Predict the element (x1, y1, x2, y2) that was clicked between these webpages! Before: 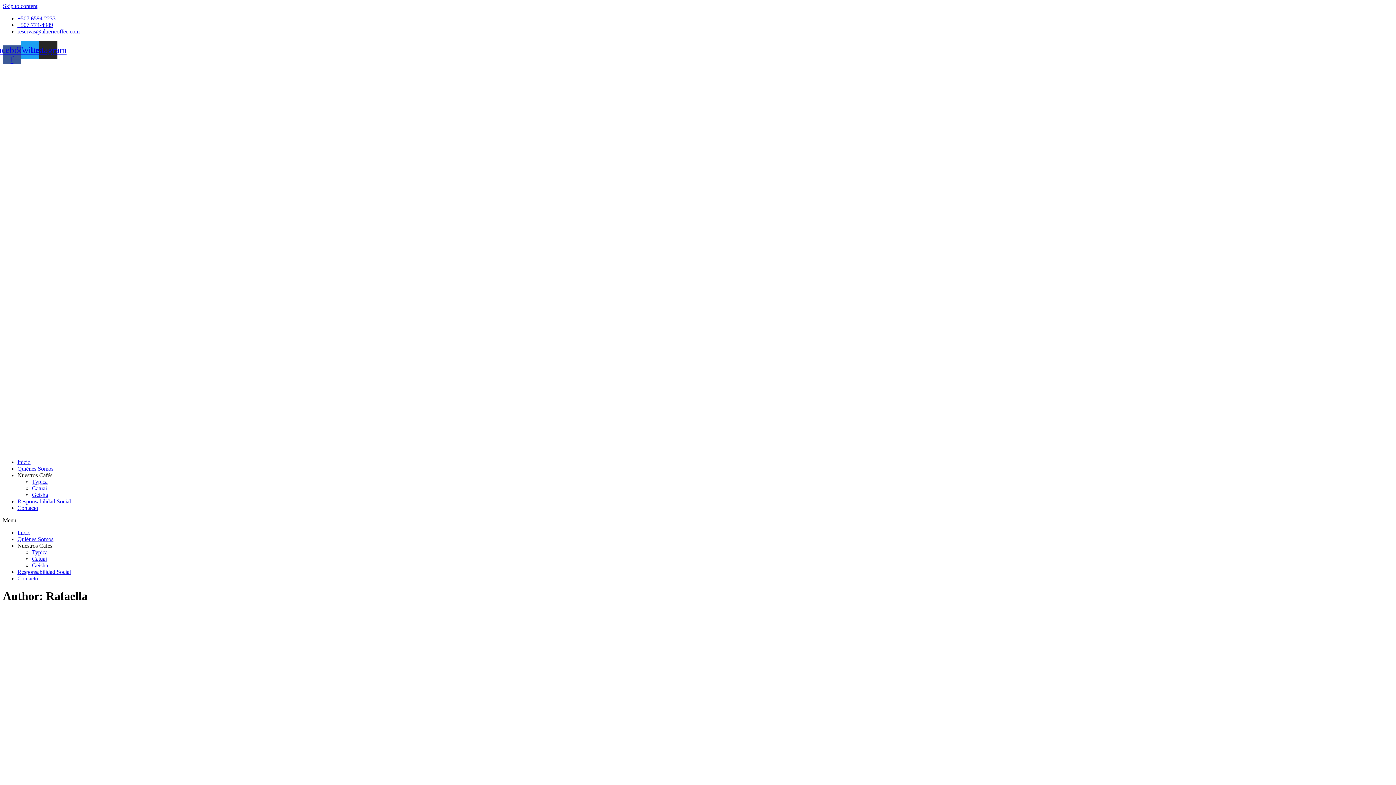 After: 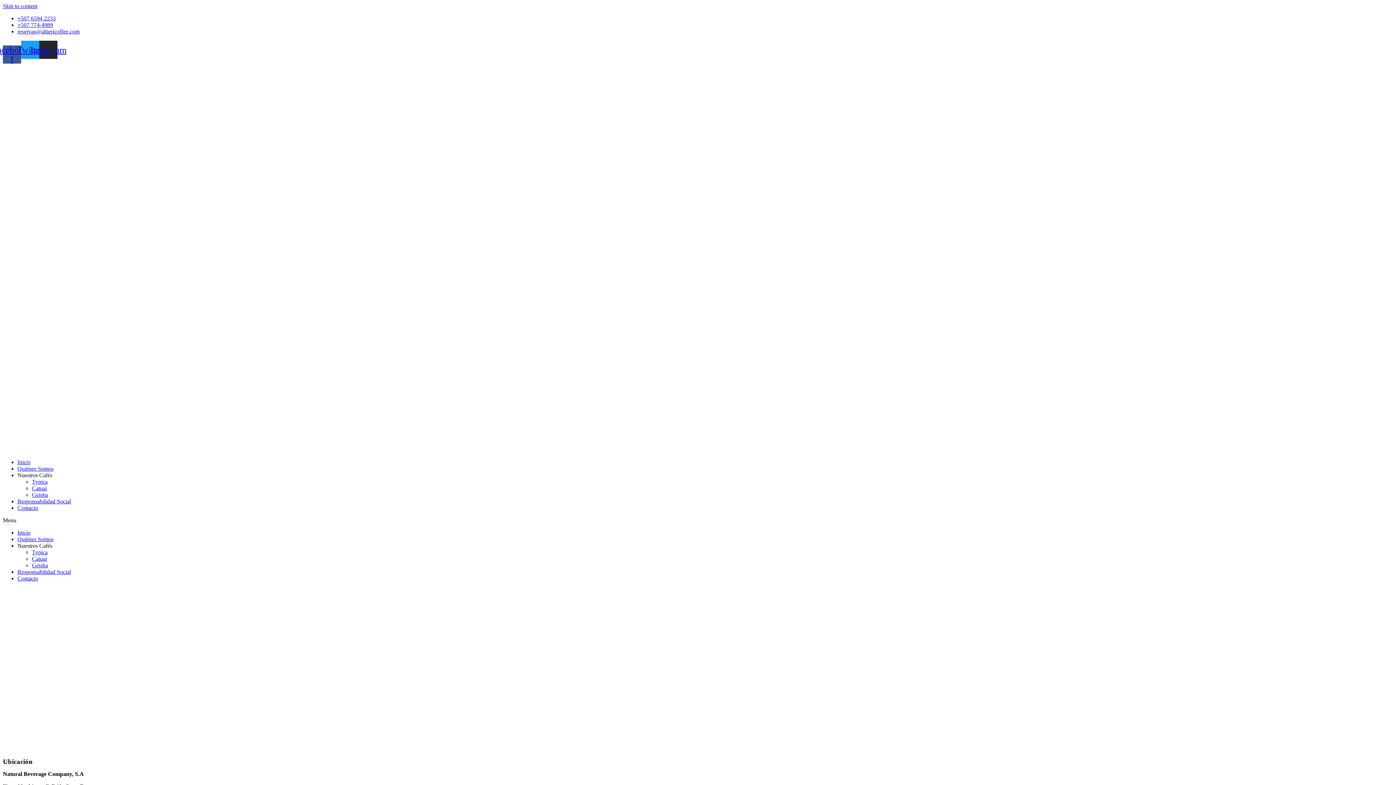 Action: label: Contacto bbox: (17, 504, 38, 511)